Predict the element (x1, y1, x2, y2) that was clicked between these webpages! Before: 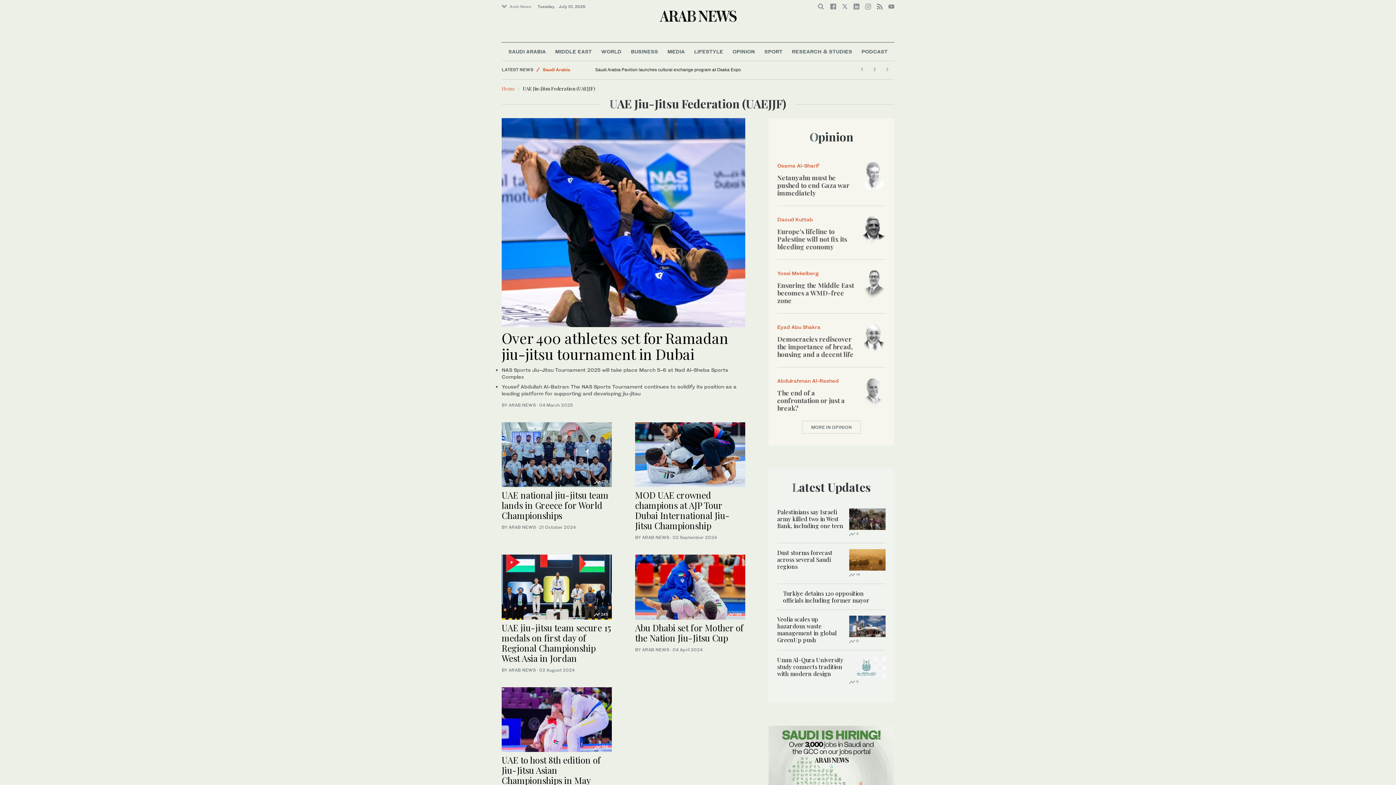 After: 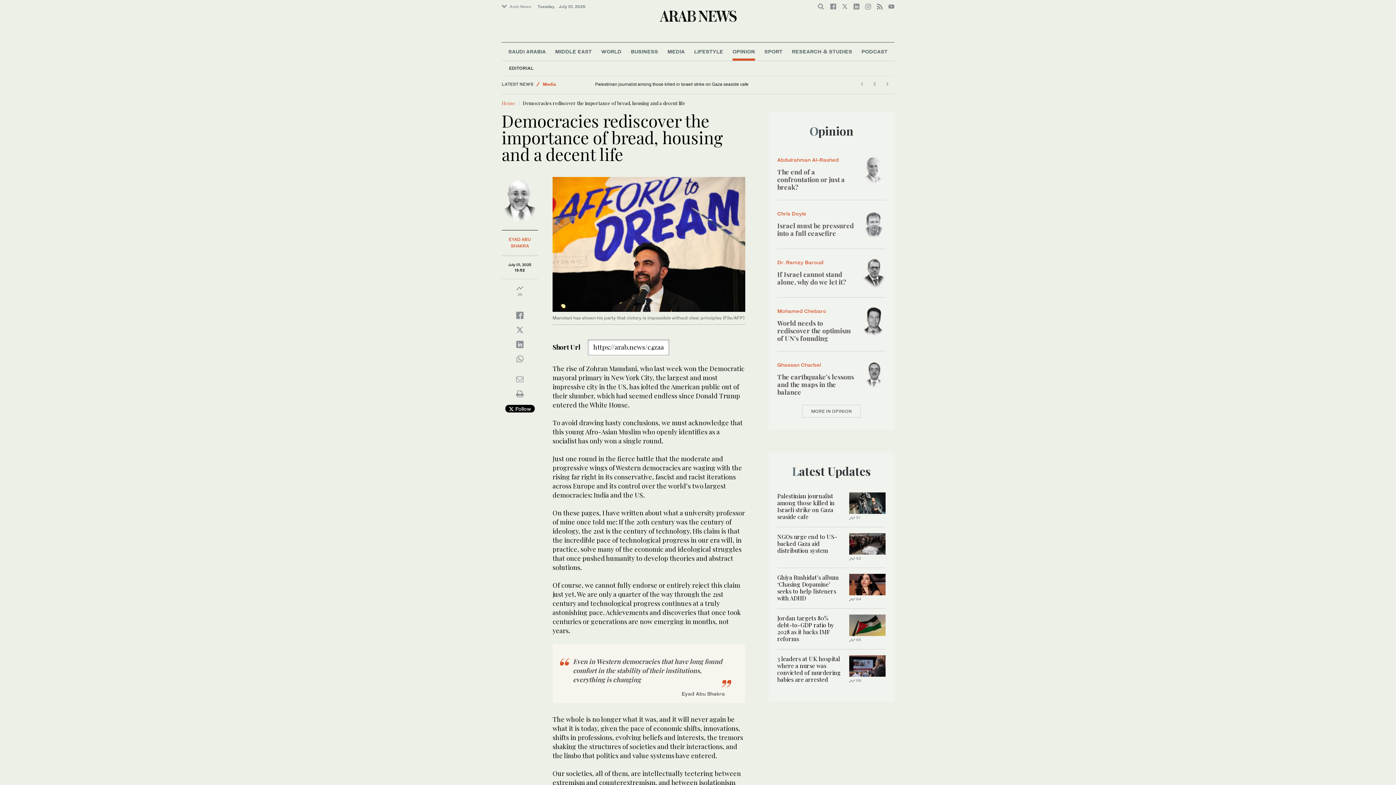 Action: label: Democracies rediscover the importance of bread, housing and a decent life bbox: (777, 334, 853, 358)